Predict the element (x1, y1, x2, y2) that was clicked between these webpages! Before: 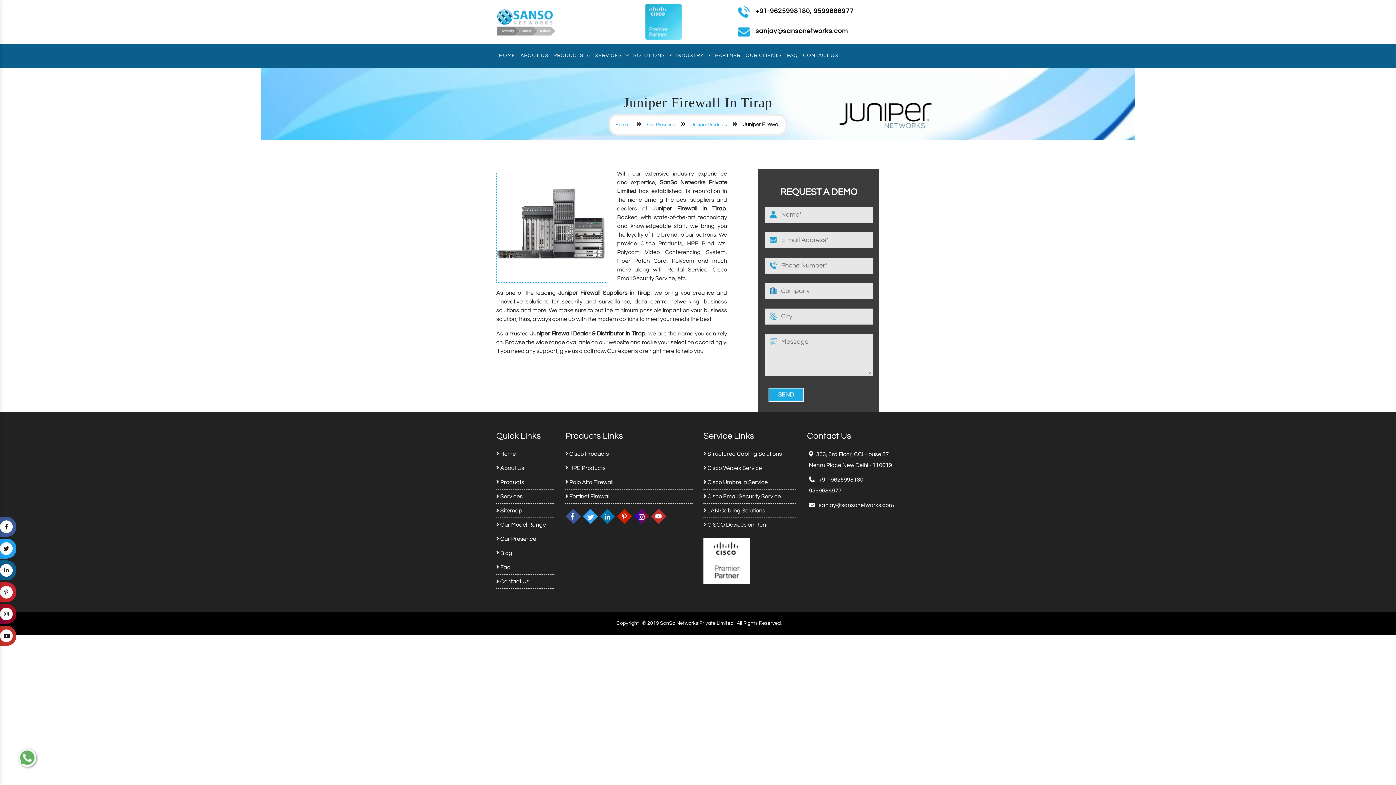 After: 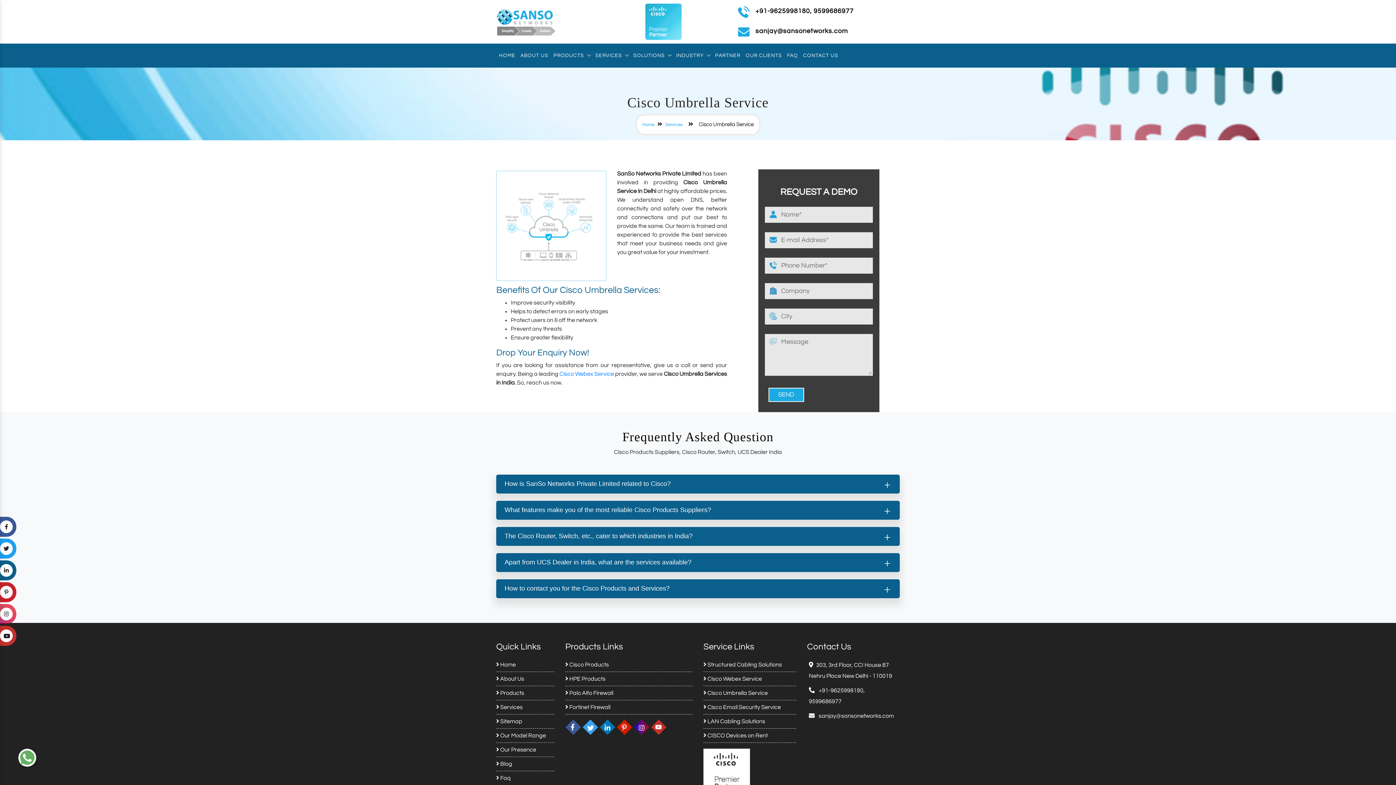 Action: label:  Cisco Umbrella Service bbox: (703, 479, 768, 485)